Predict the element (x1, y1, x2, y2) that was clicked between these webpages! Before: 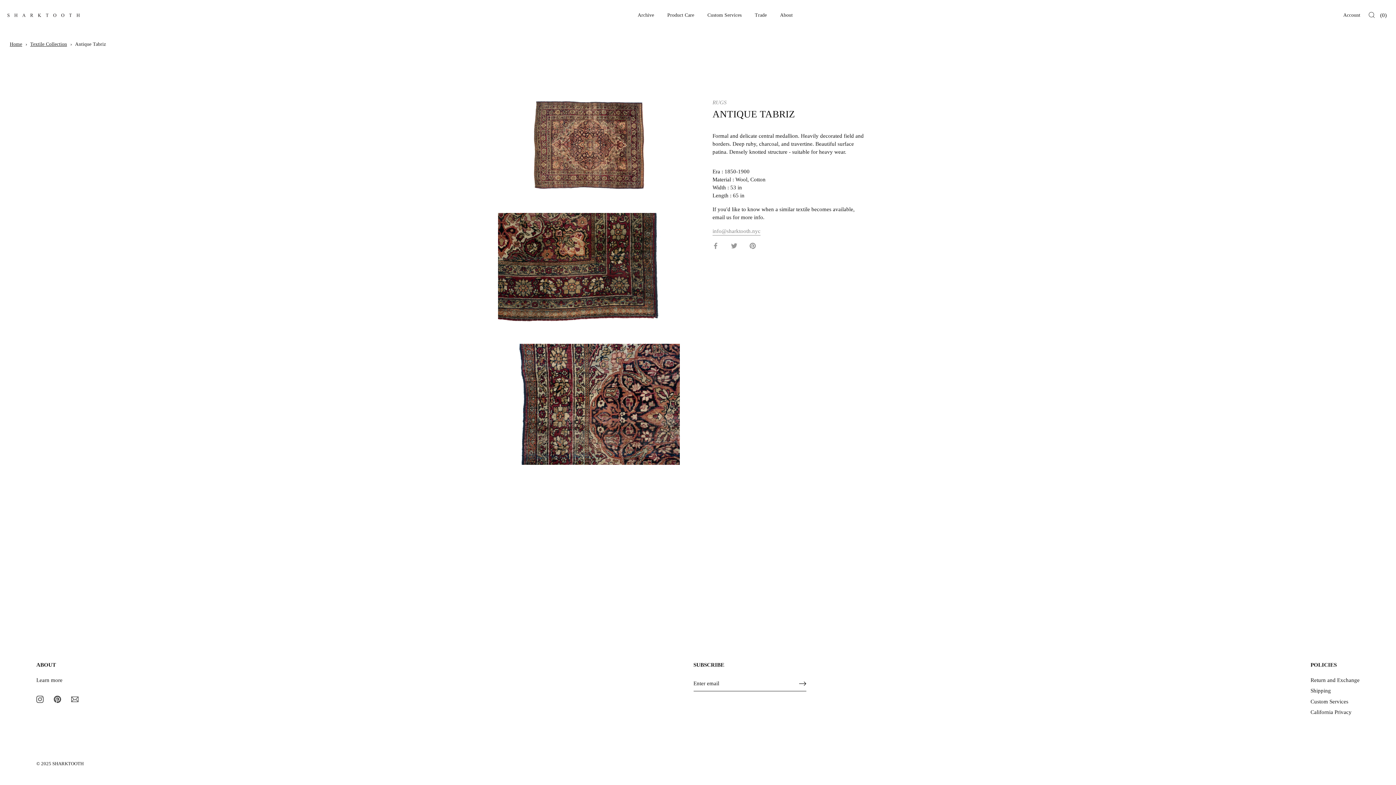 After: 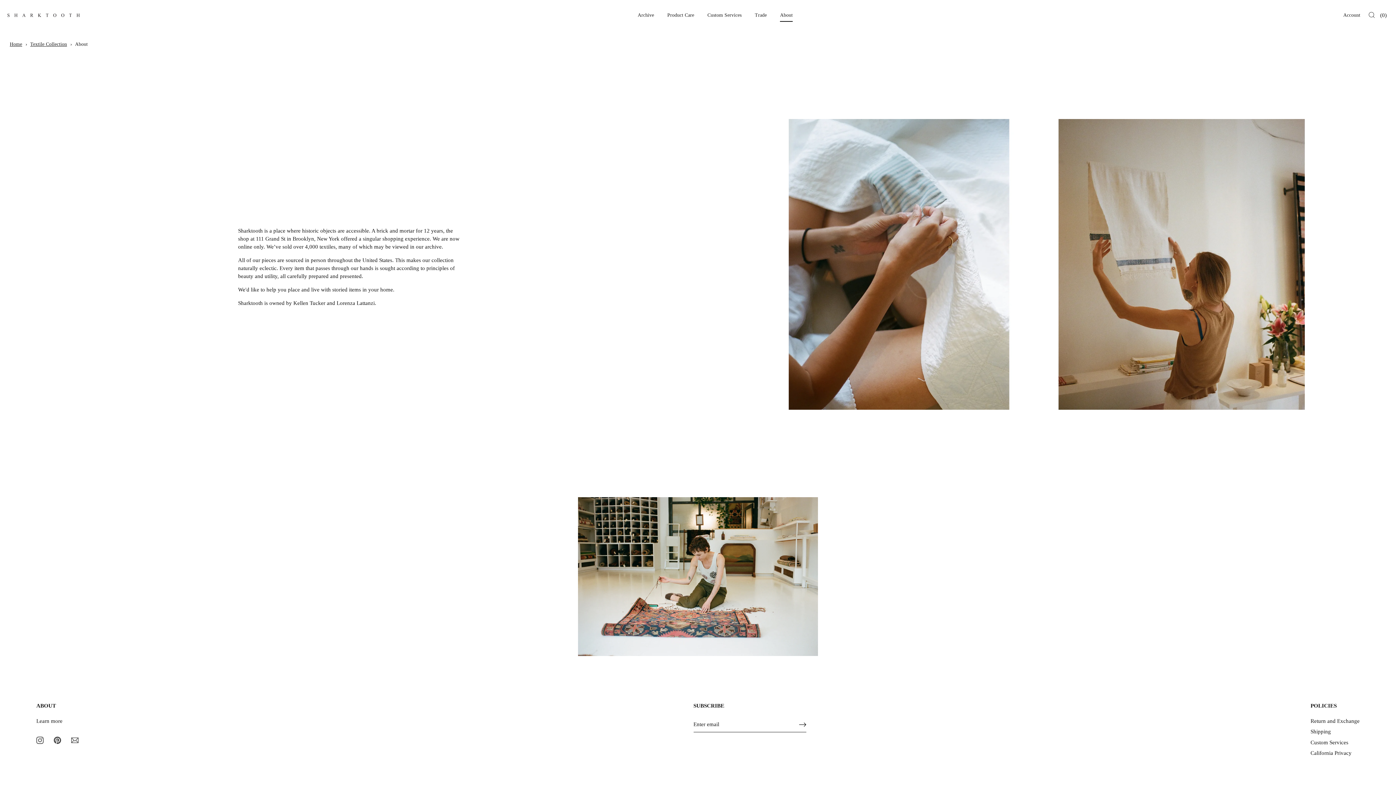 Action: label: About bbox: (774, 8, 798, 21)